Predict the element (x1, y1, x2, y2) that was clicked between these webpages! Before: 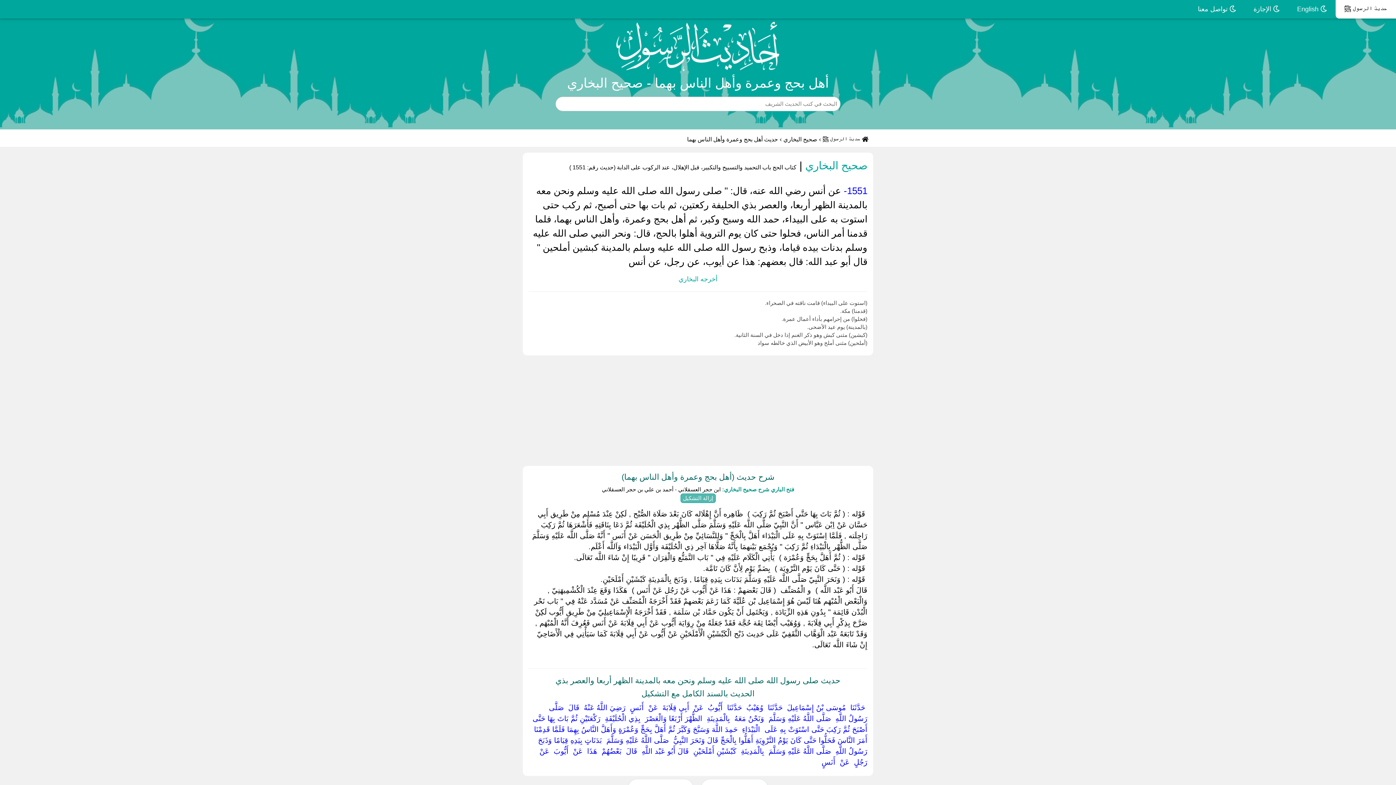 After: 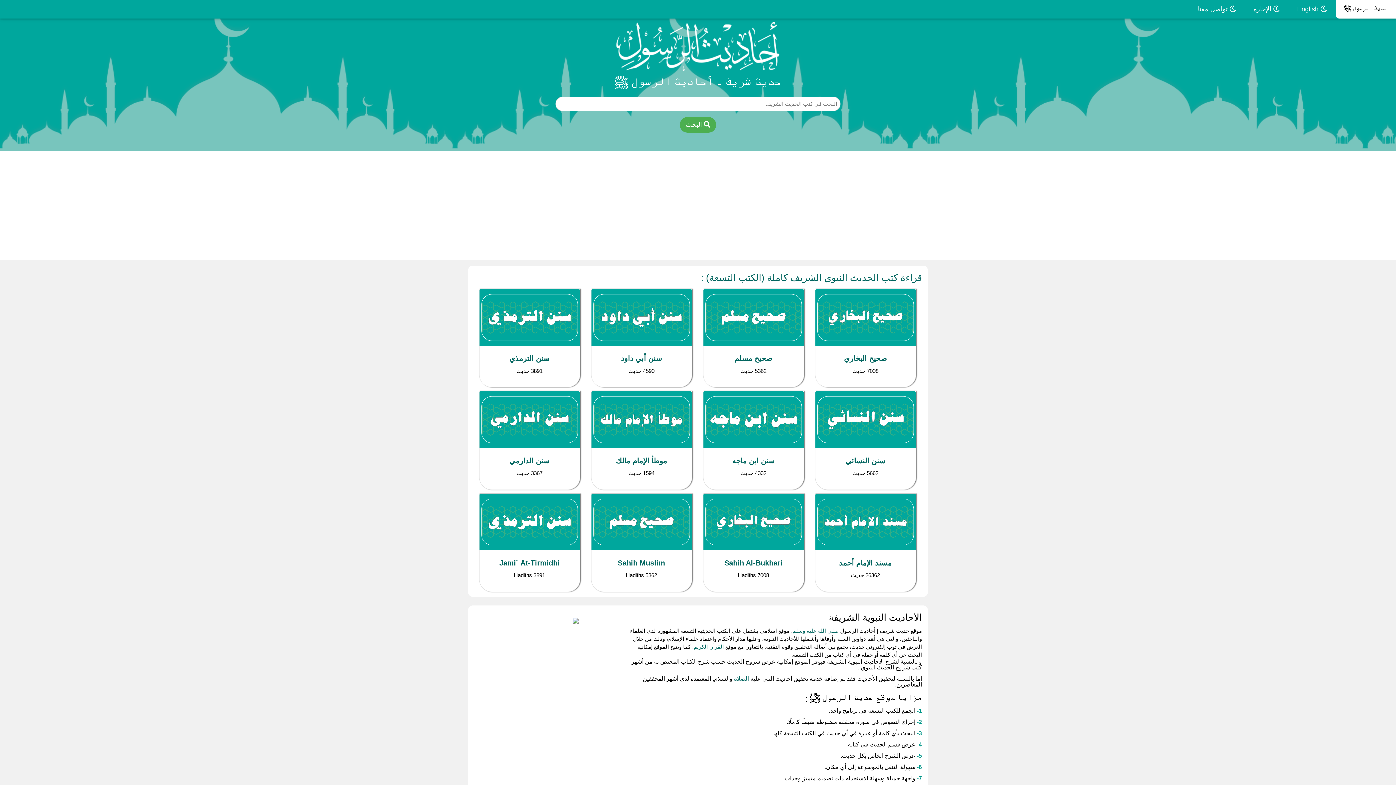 Action: bbox: (821, 136, 870, 142) label:  حديث الرسول ﷺ